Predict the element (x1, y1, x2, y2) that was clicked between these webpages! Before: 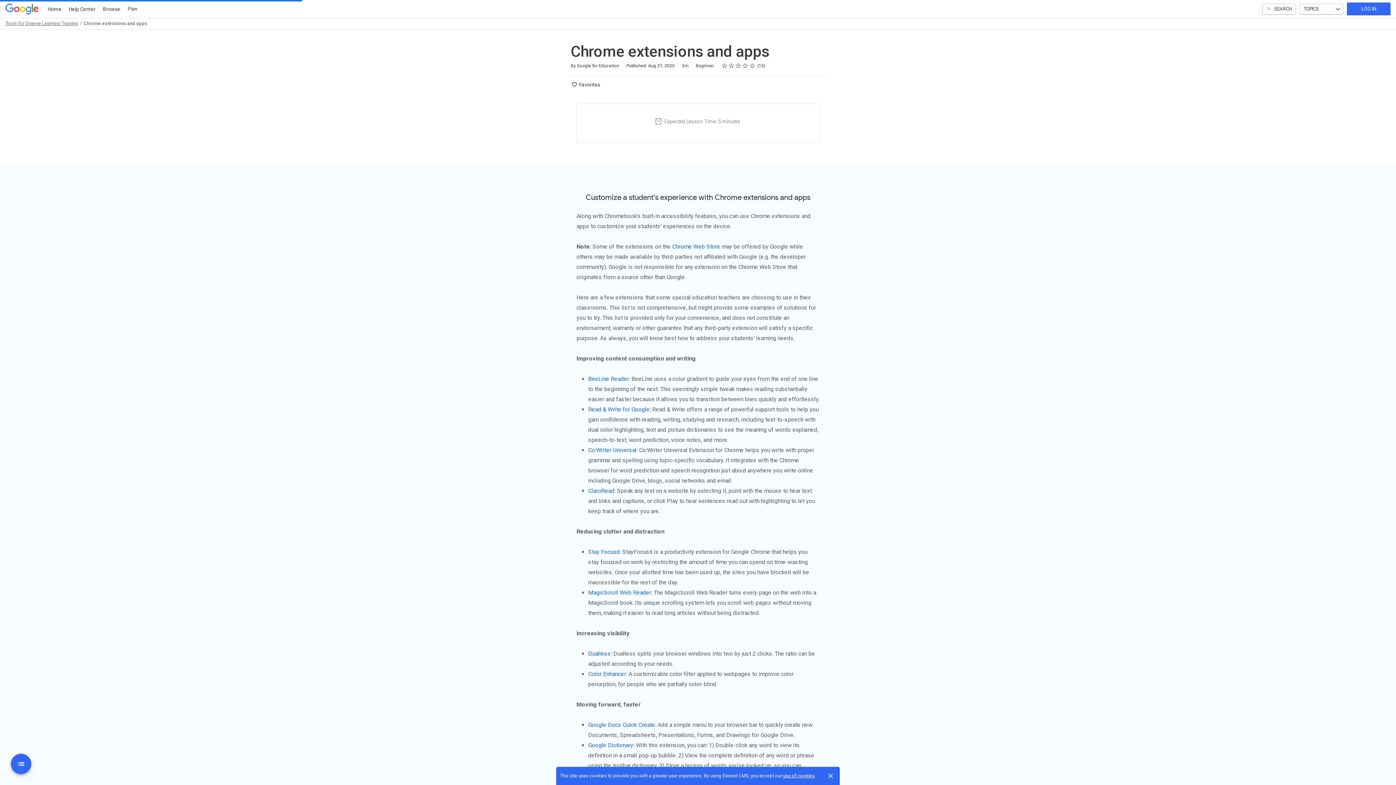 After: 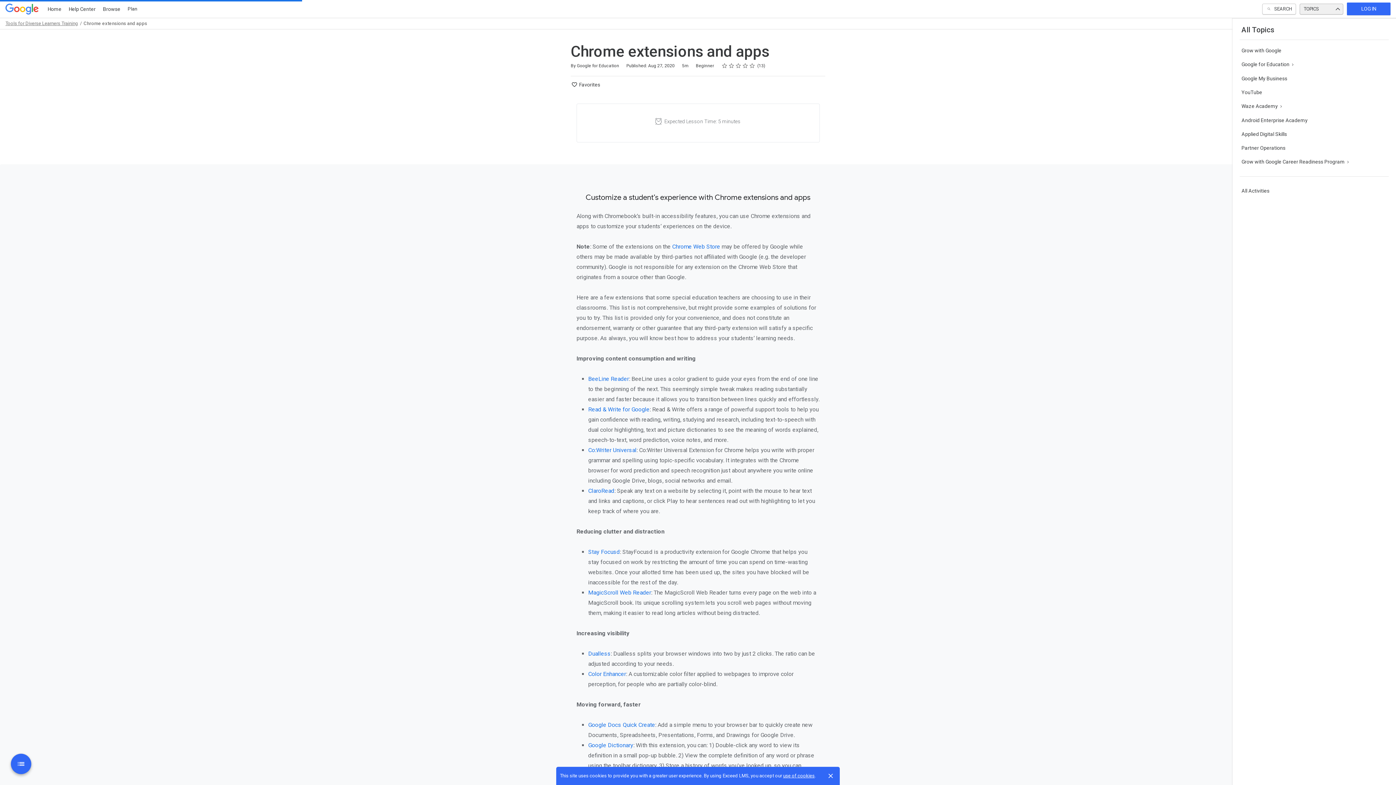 Action: label: TOPICS bbox: (1300, 3, 1343, 14)